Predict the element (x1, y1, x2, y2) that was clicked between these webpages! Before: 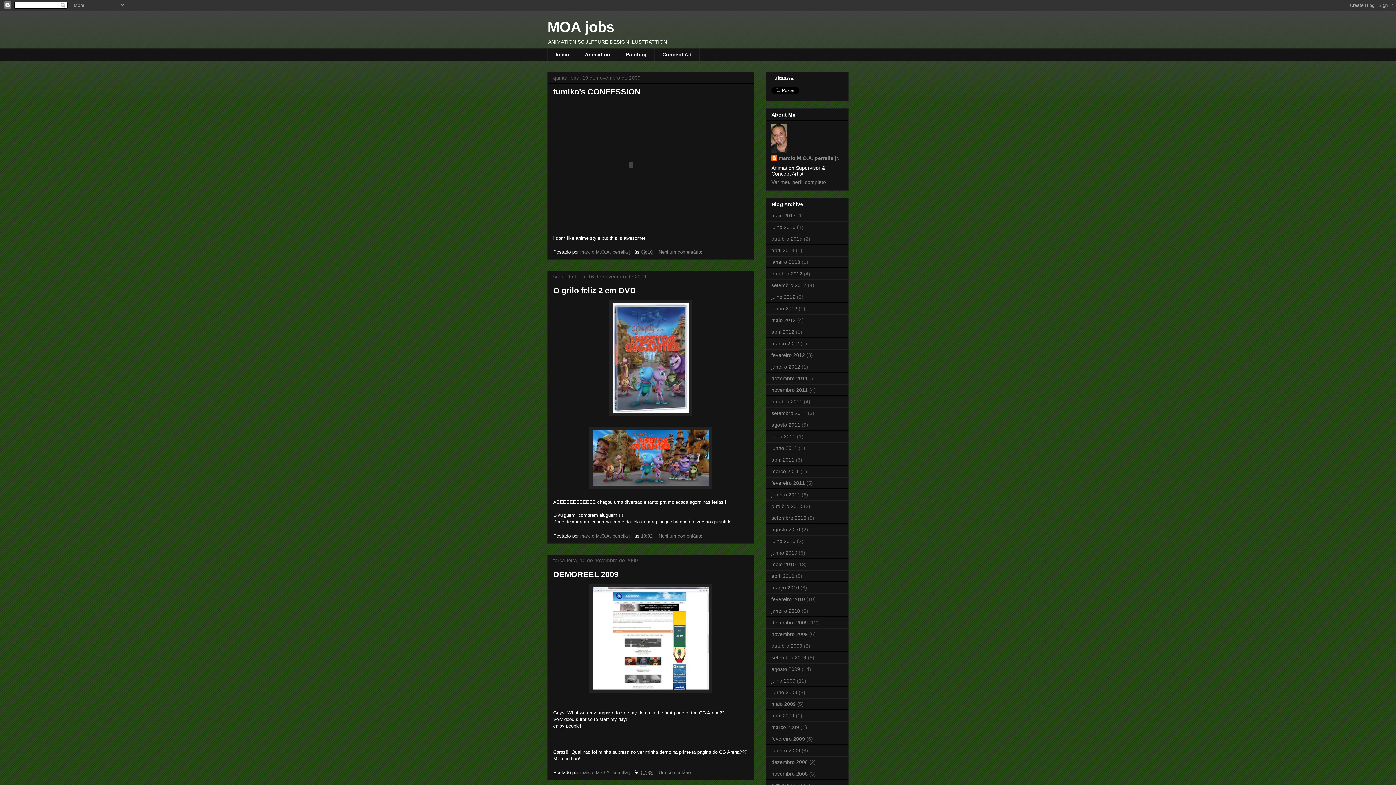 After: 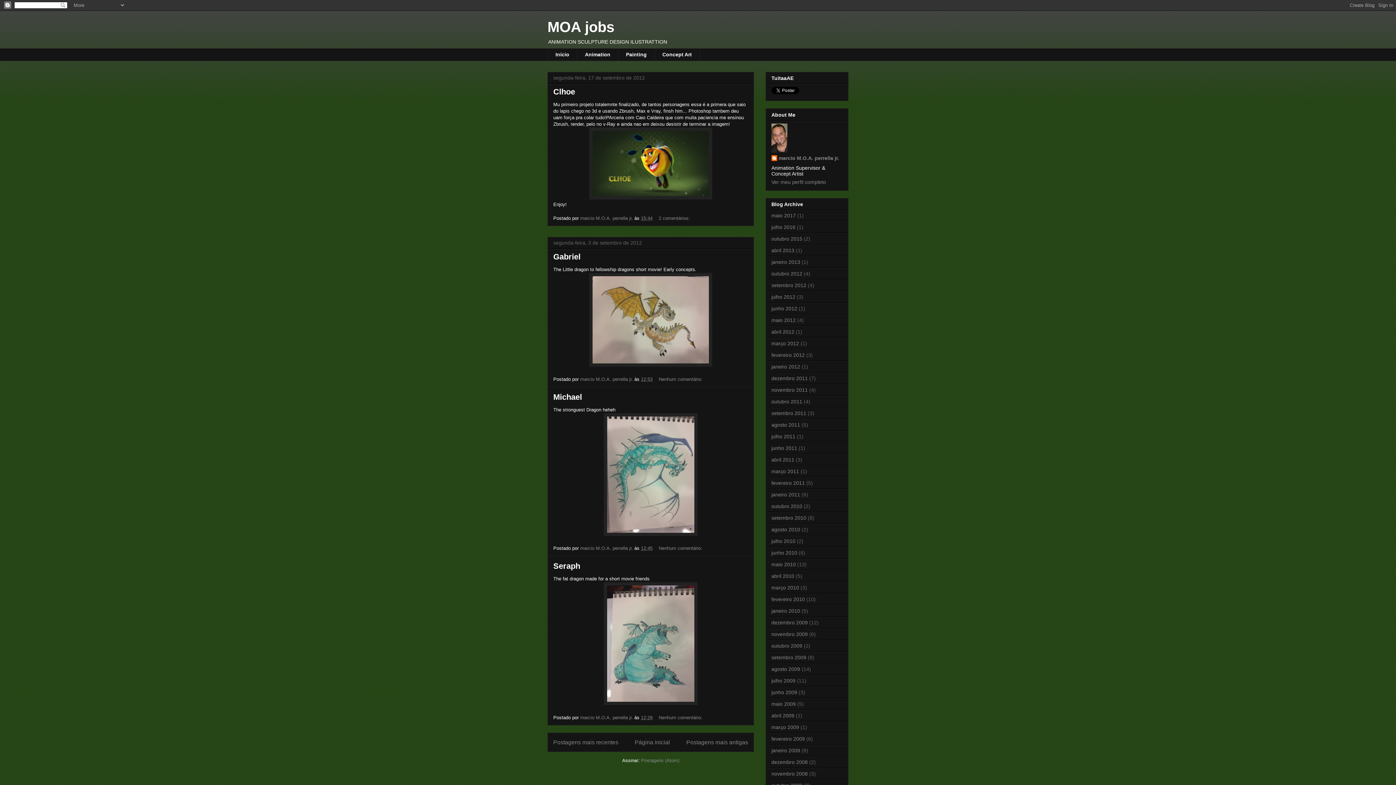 Action: bbox: (771, 282, 806, 288) label: setembro 2012